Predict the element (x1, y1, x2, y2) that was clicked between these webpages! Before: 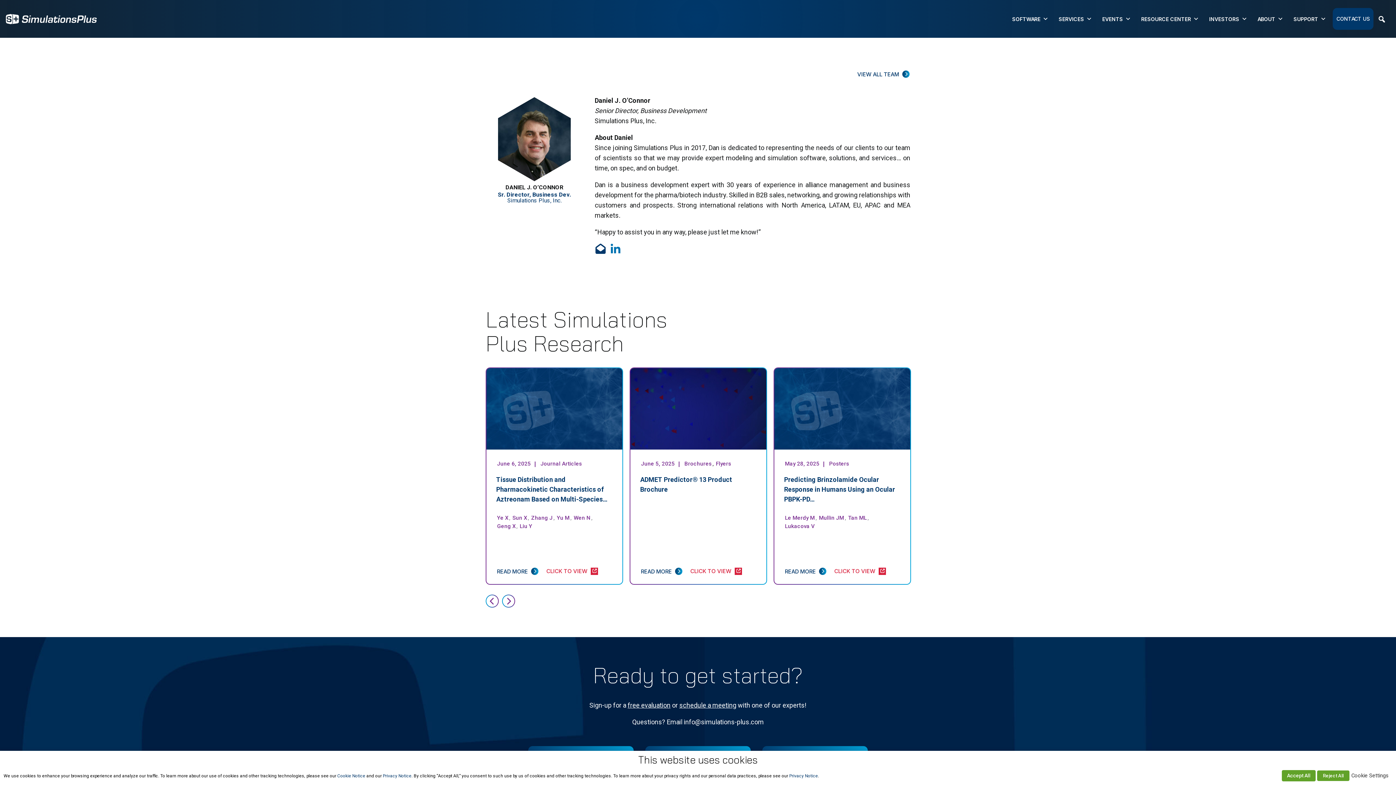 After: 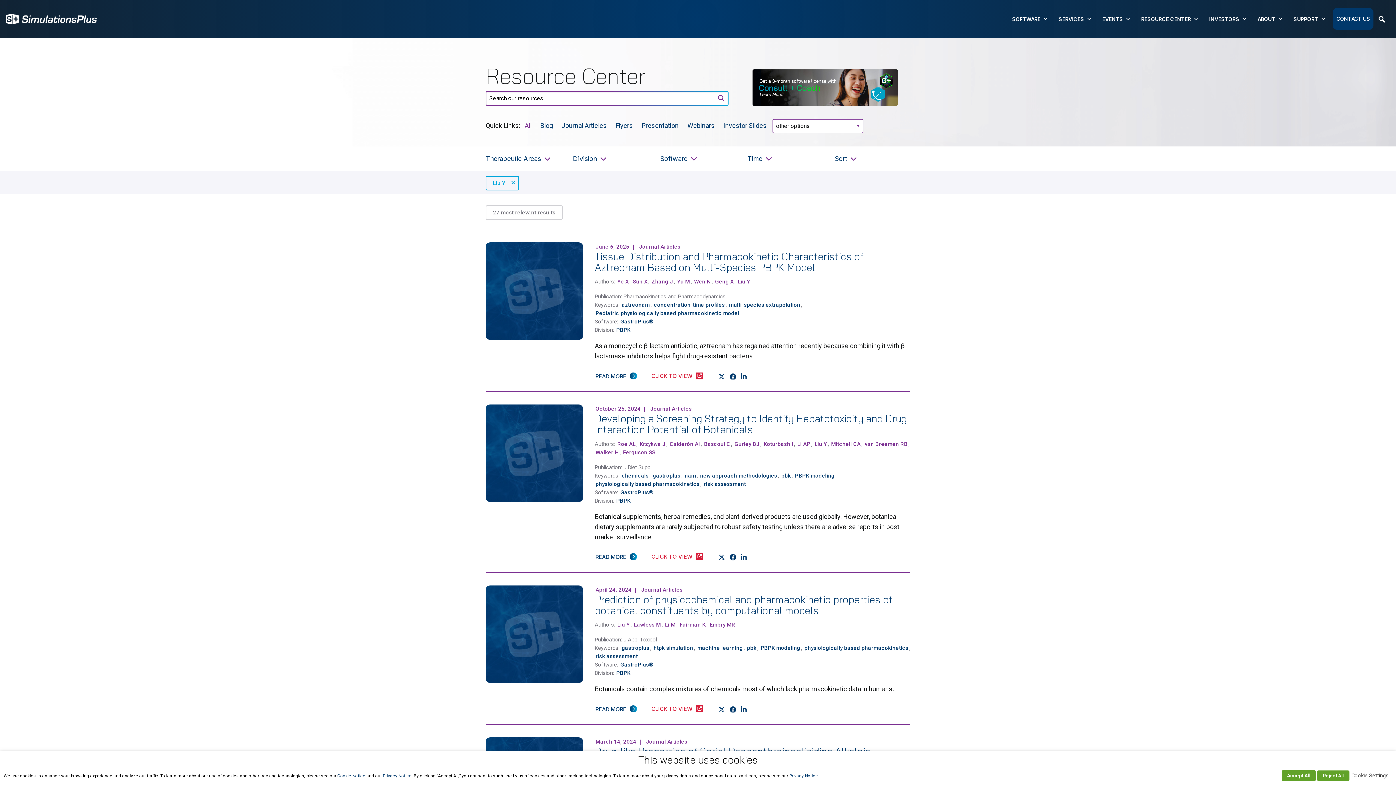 Action: bbox: (519, 523, 533, 529) label: Liu Y